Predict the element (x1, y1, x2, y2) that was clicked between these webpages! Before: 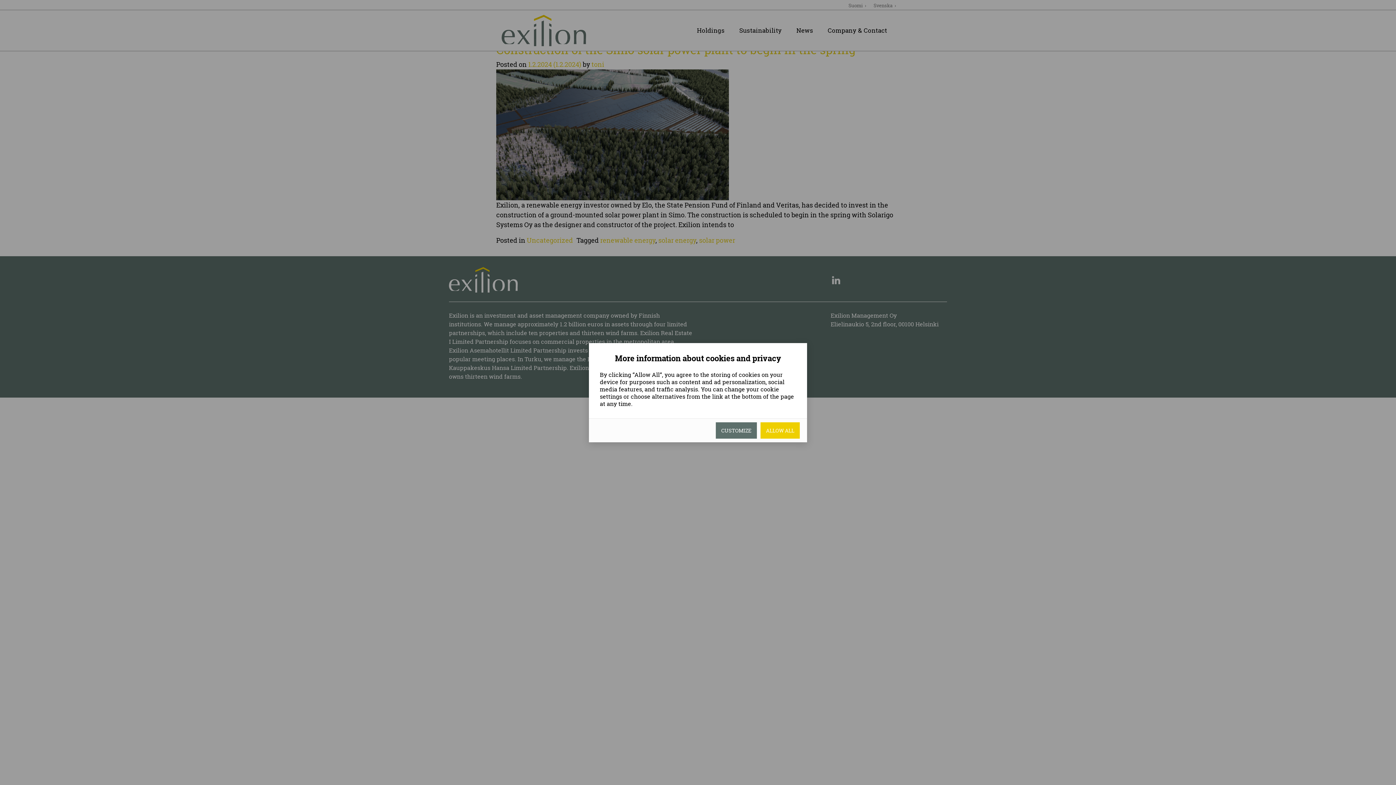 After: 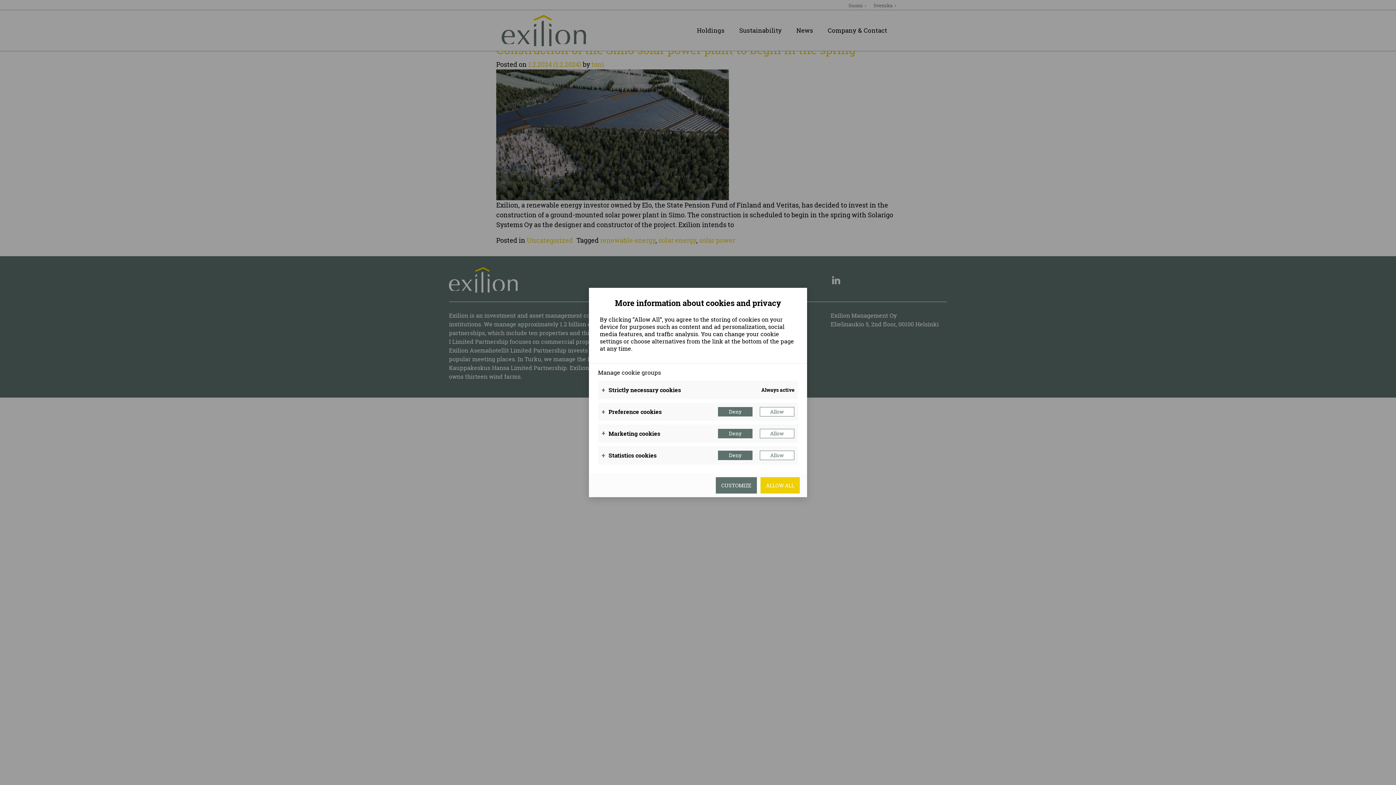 Action: label: Customize bbox: (716, 422, 757, 438)